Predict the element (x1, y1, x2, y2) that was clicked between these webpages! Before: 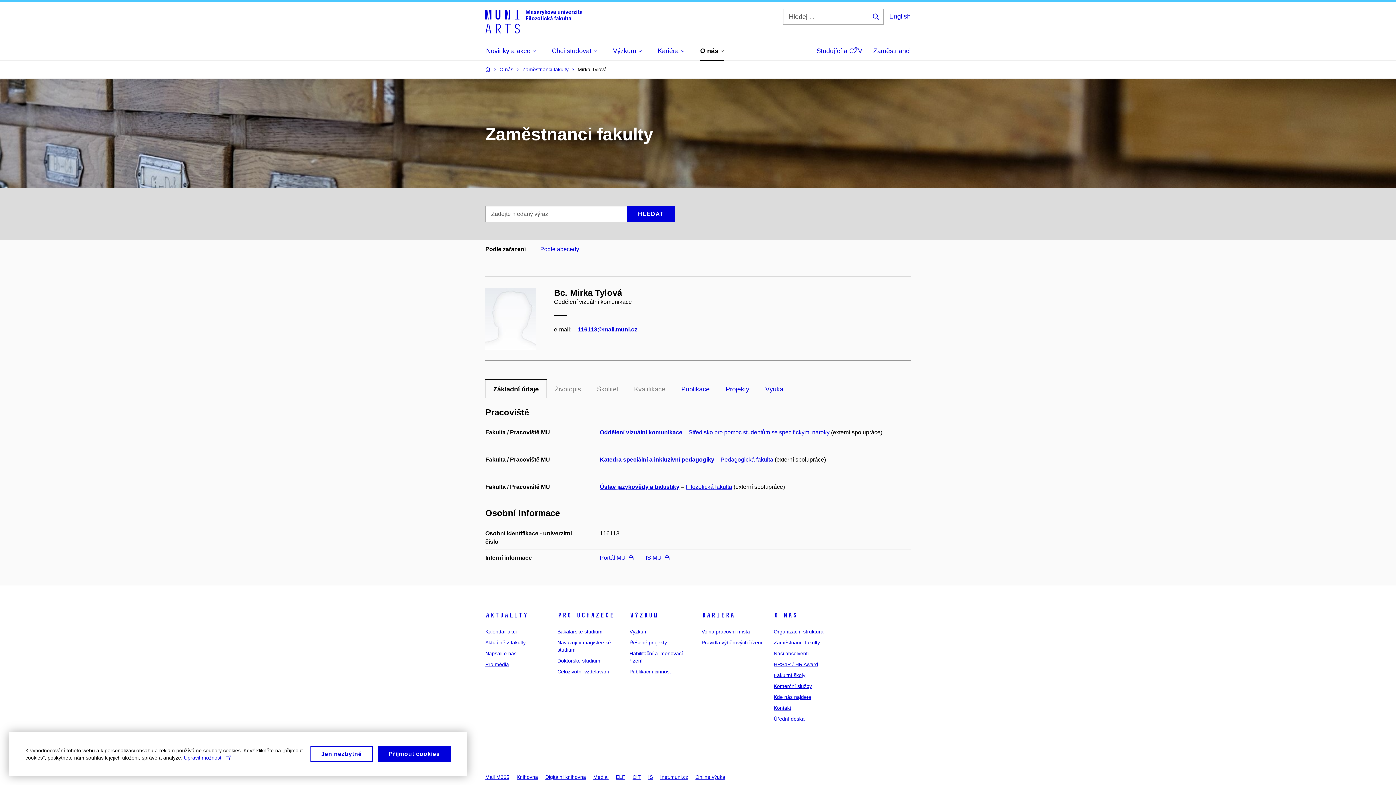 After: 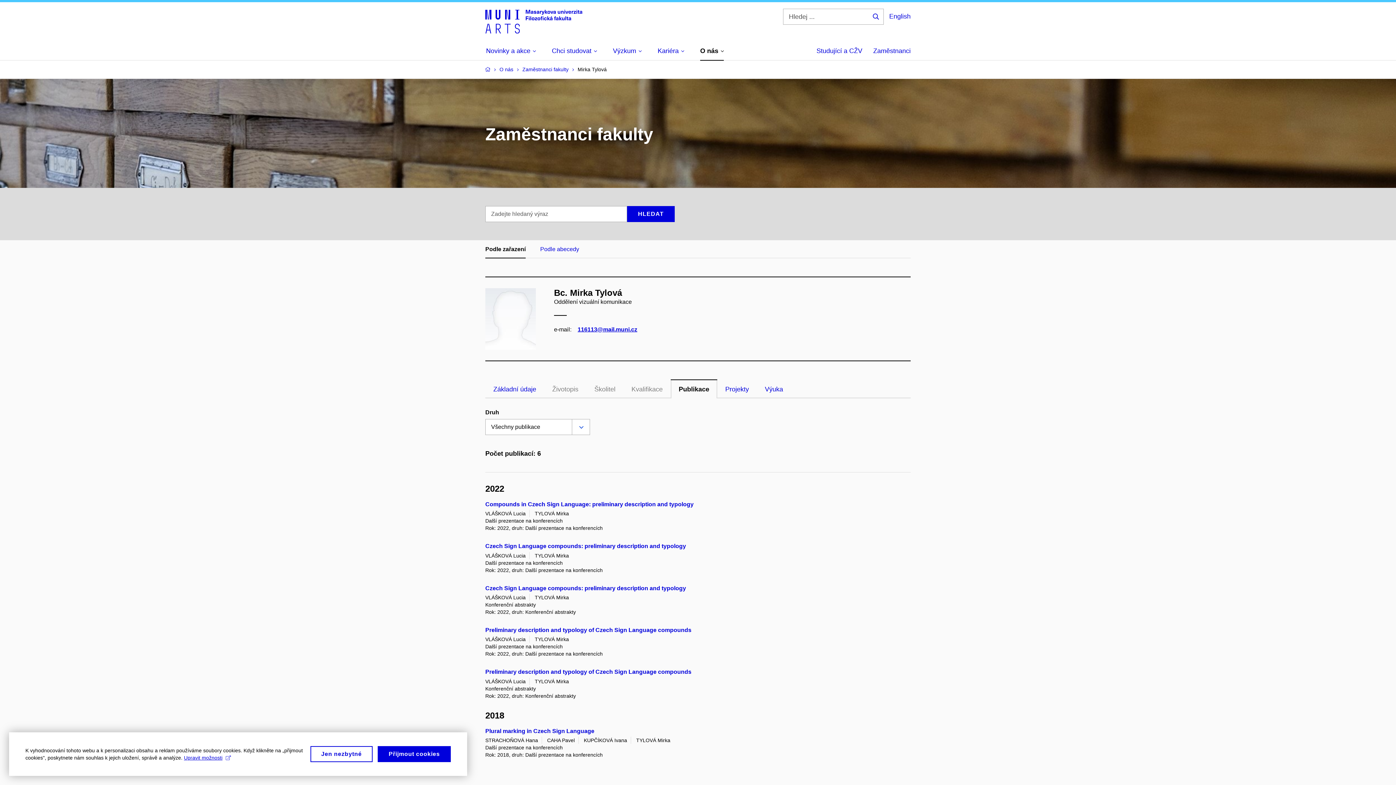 Action: bbox: (673, 379, 717, 398) label: Publikace